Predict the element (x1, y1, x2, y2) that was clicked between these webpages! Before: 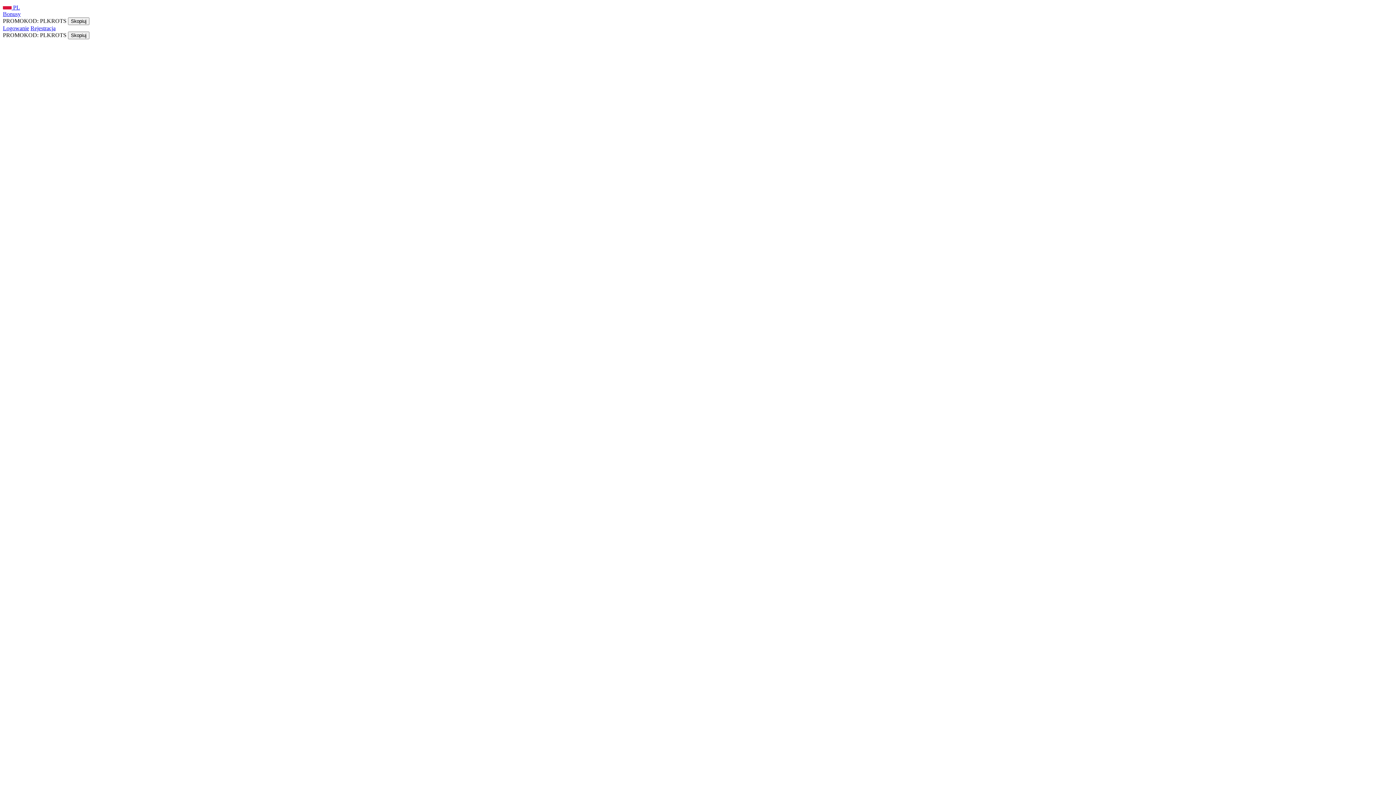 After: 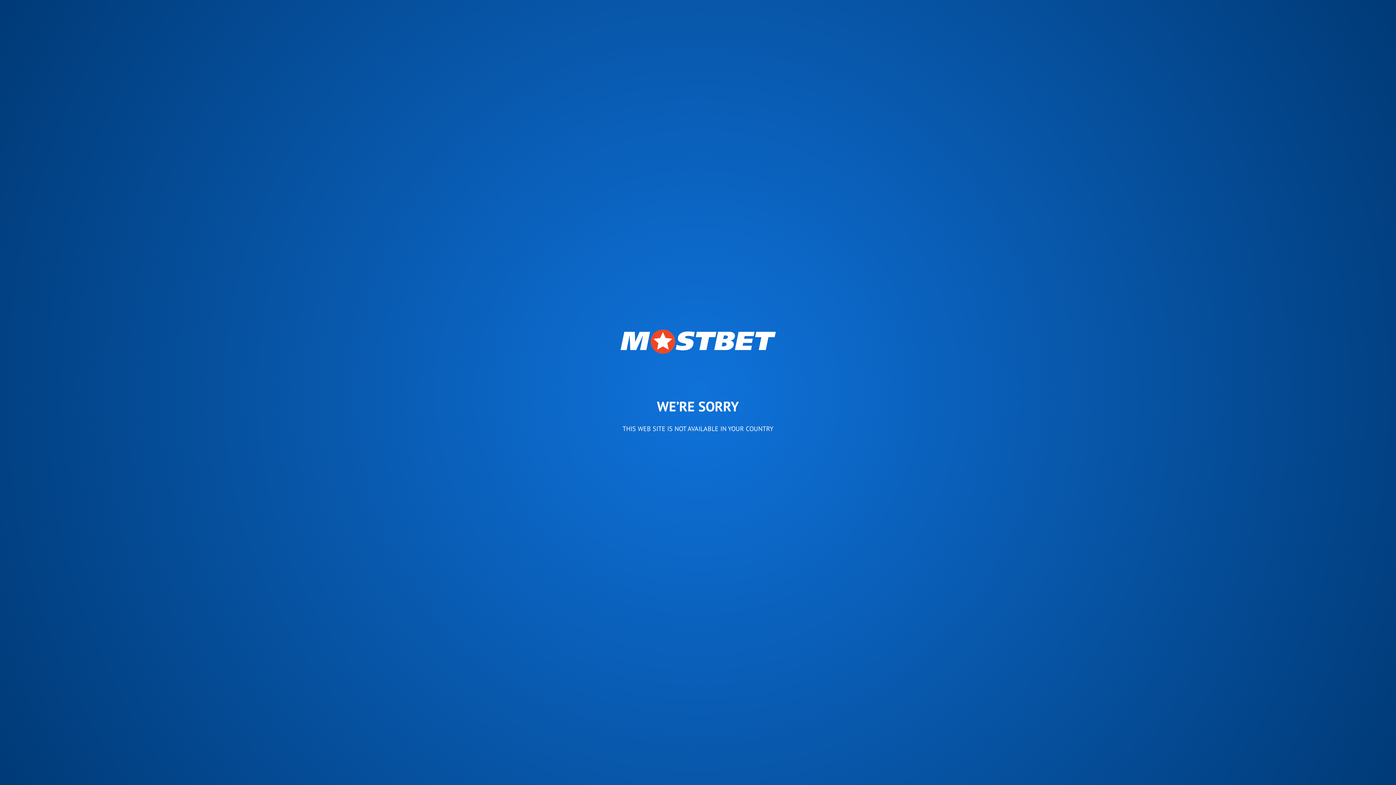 Action: label: Rejestracja bbox: (30, 25, 55, 31)